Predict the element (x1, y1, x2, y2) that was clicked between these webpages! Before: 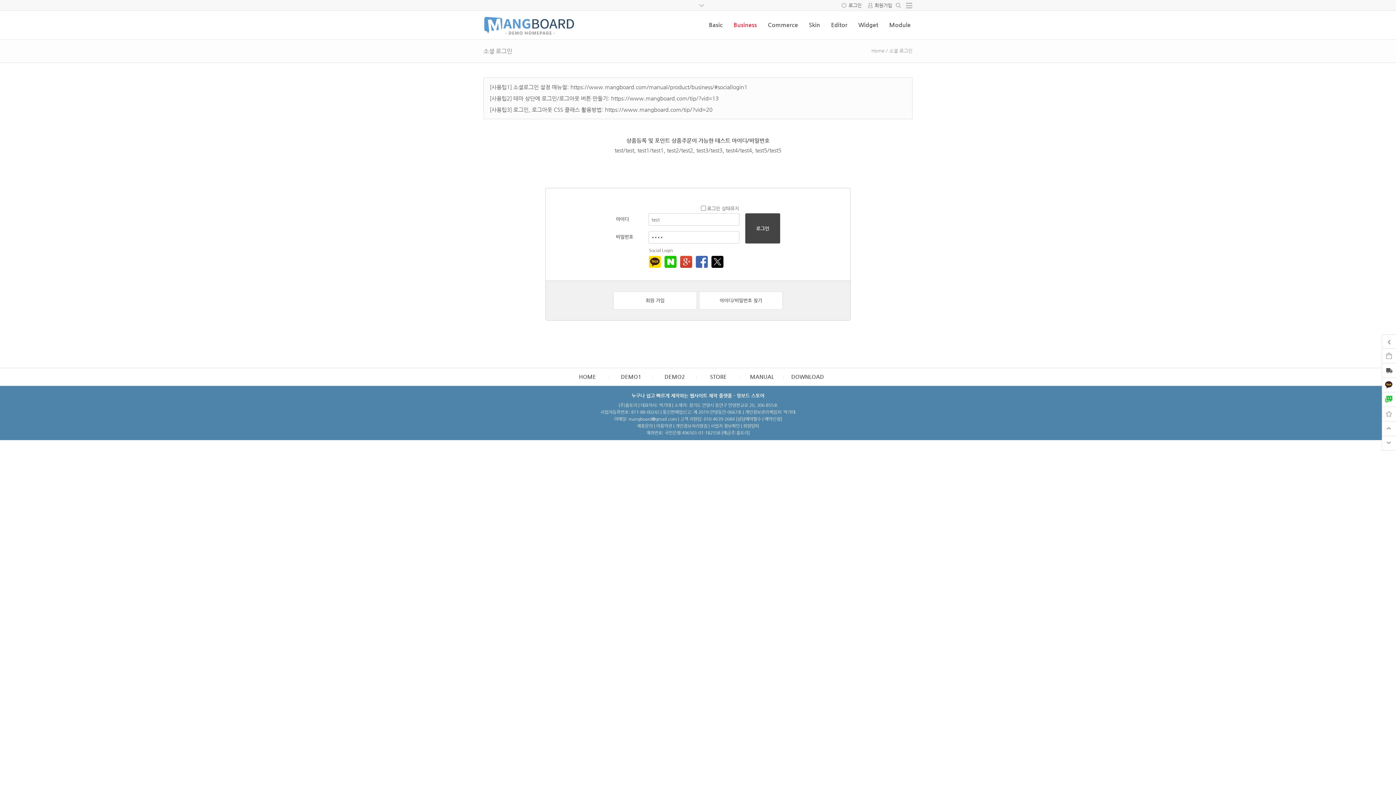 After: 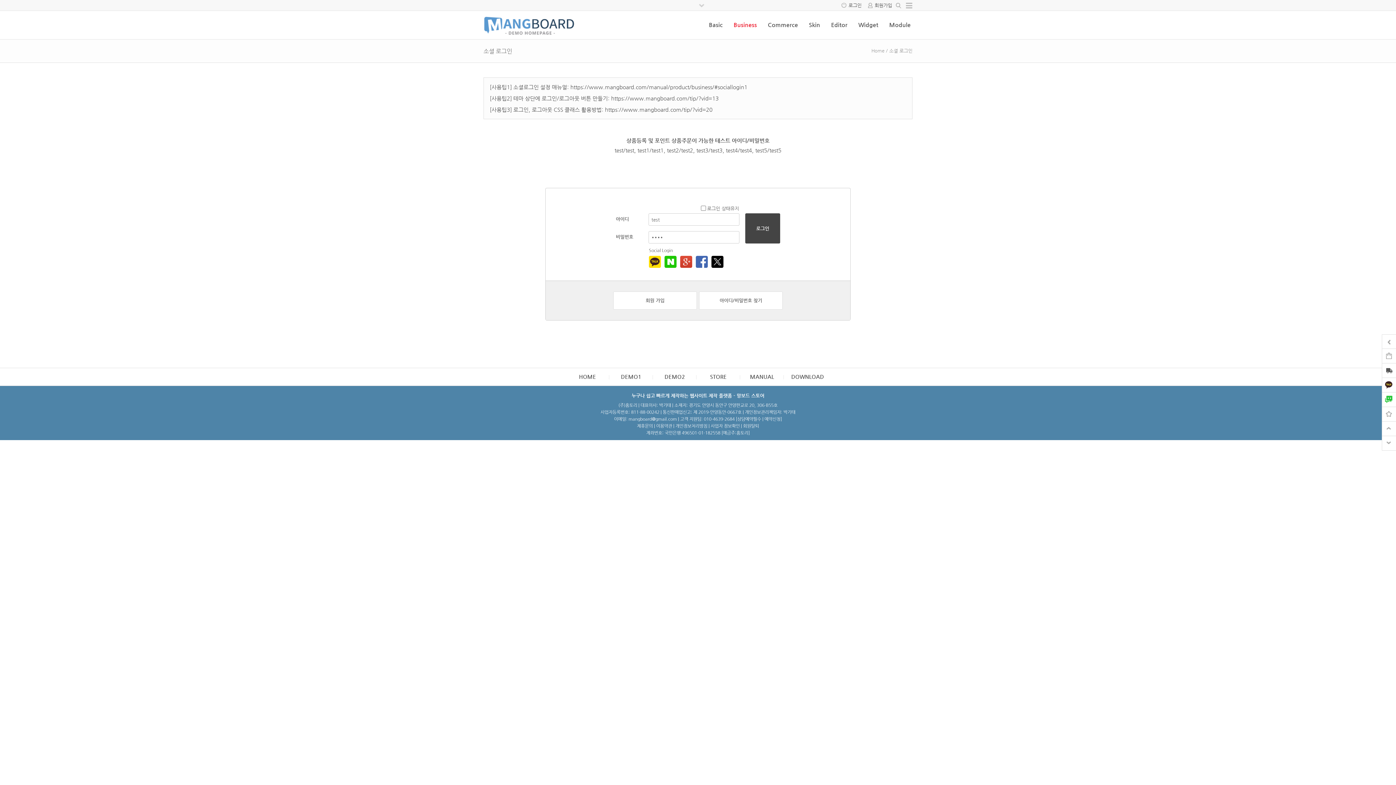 Action: bbox: (711, 256, 723, 268)